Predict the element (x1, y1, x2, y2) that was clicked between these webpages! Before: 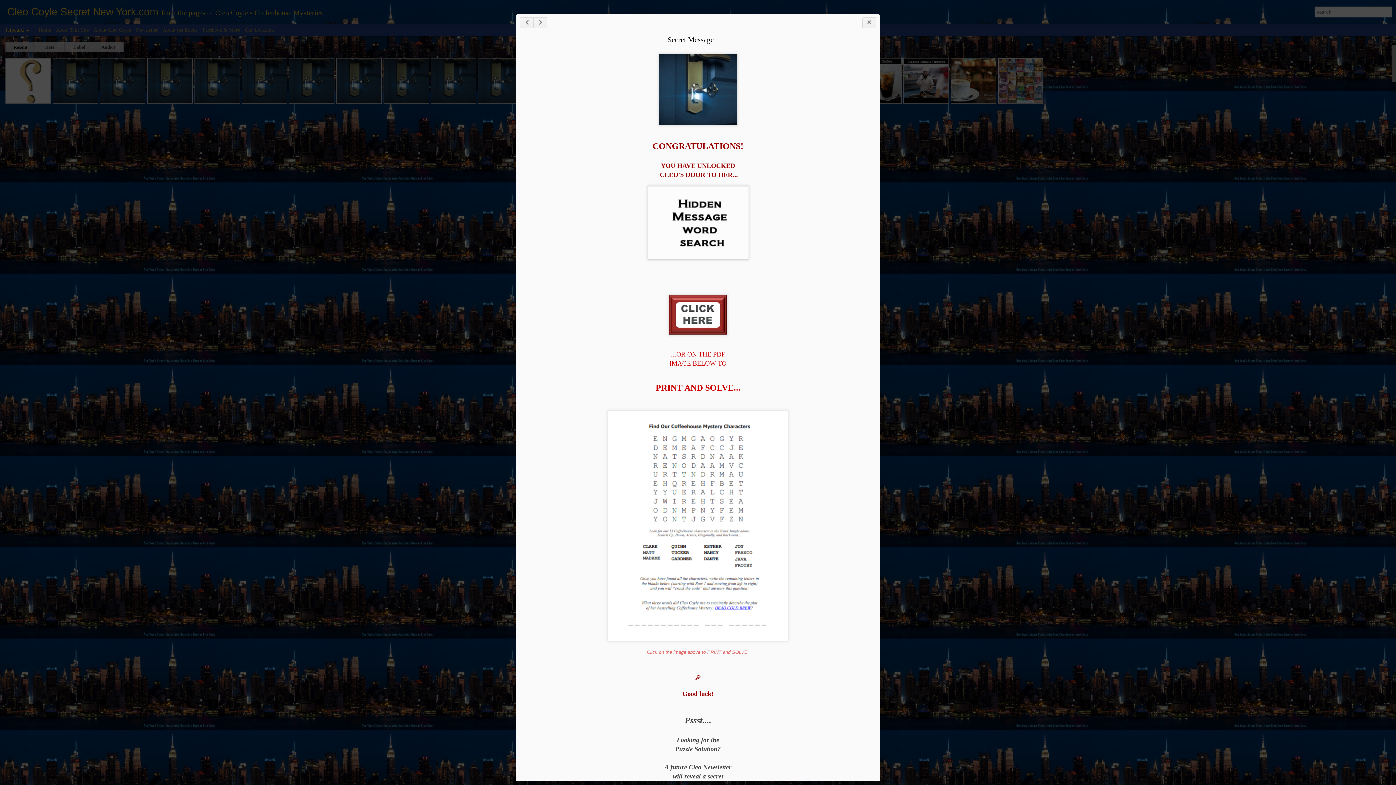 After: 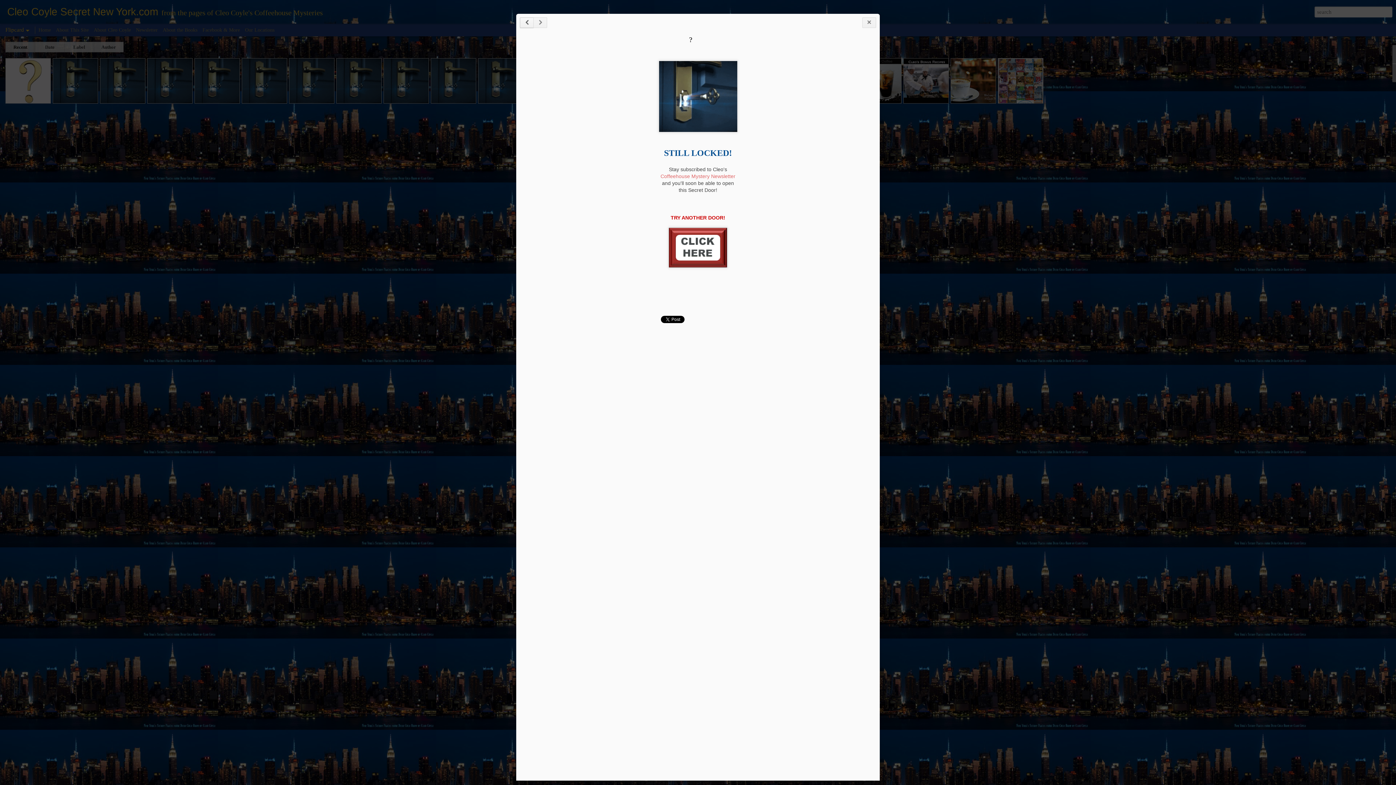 Action: bbox: (1229, 32, 1243, 42)